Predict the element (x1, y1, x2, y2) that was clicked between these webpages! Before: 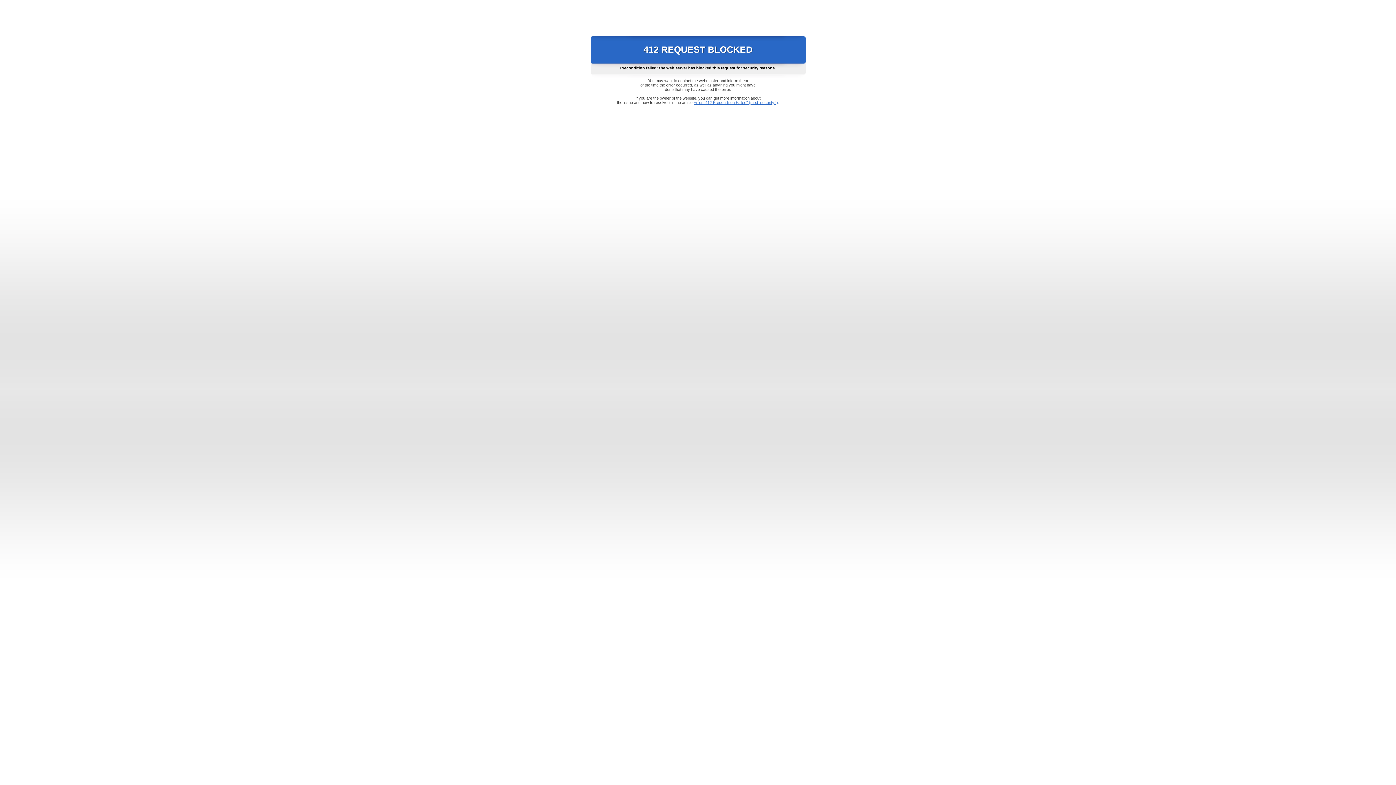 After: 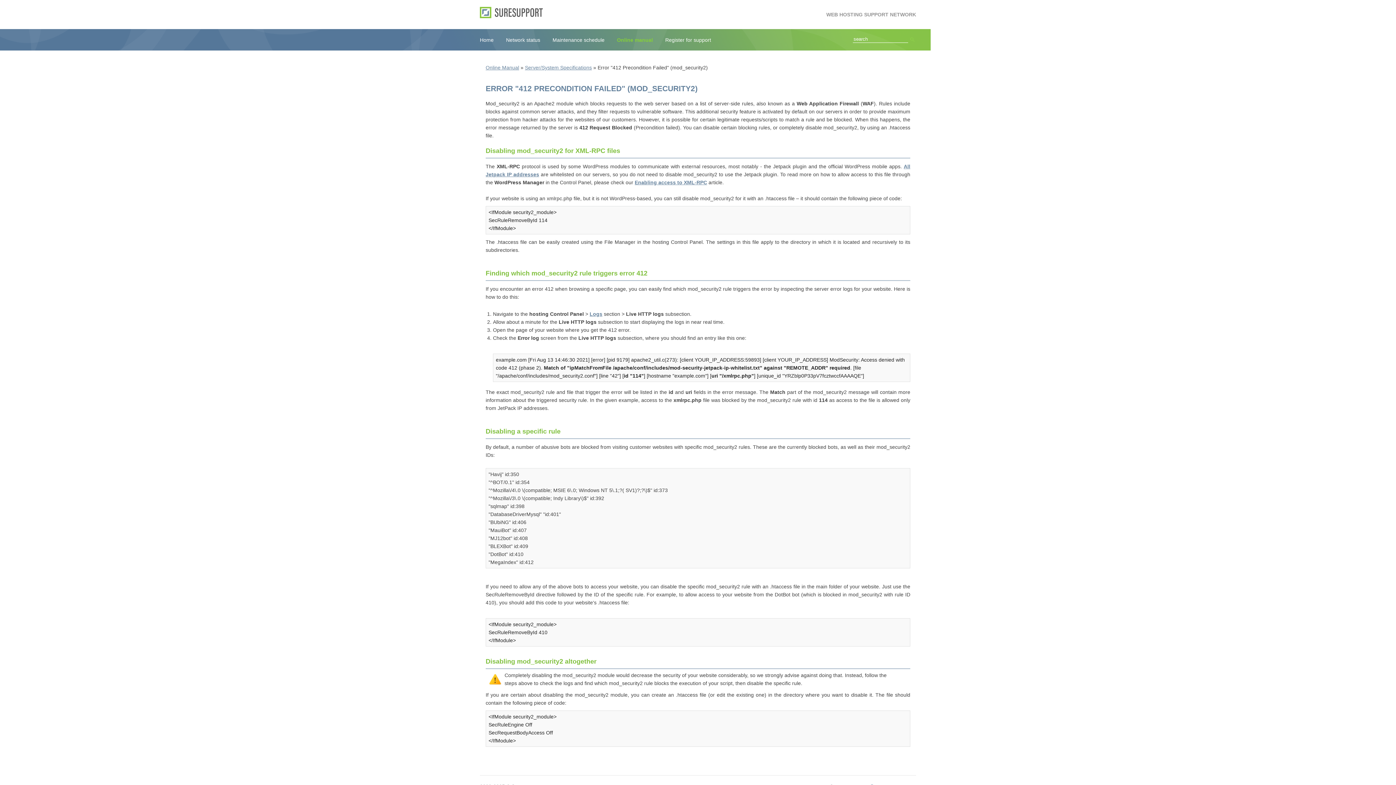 Action: bbox: (693, 100, 778, 104) label: Error "412 Precondition Failed" (mod_security2)